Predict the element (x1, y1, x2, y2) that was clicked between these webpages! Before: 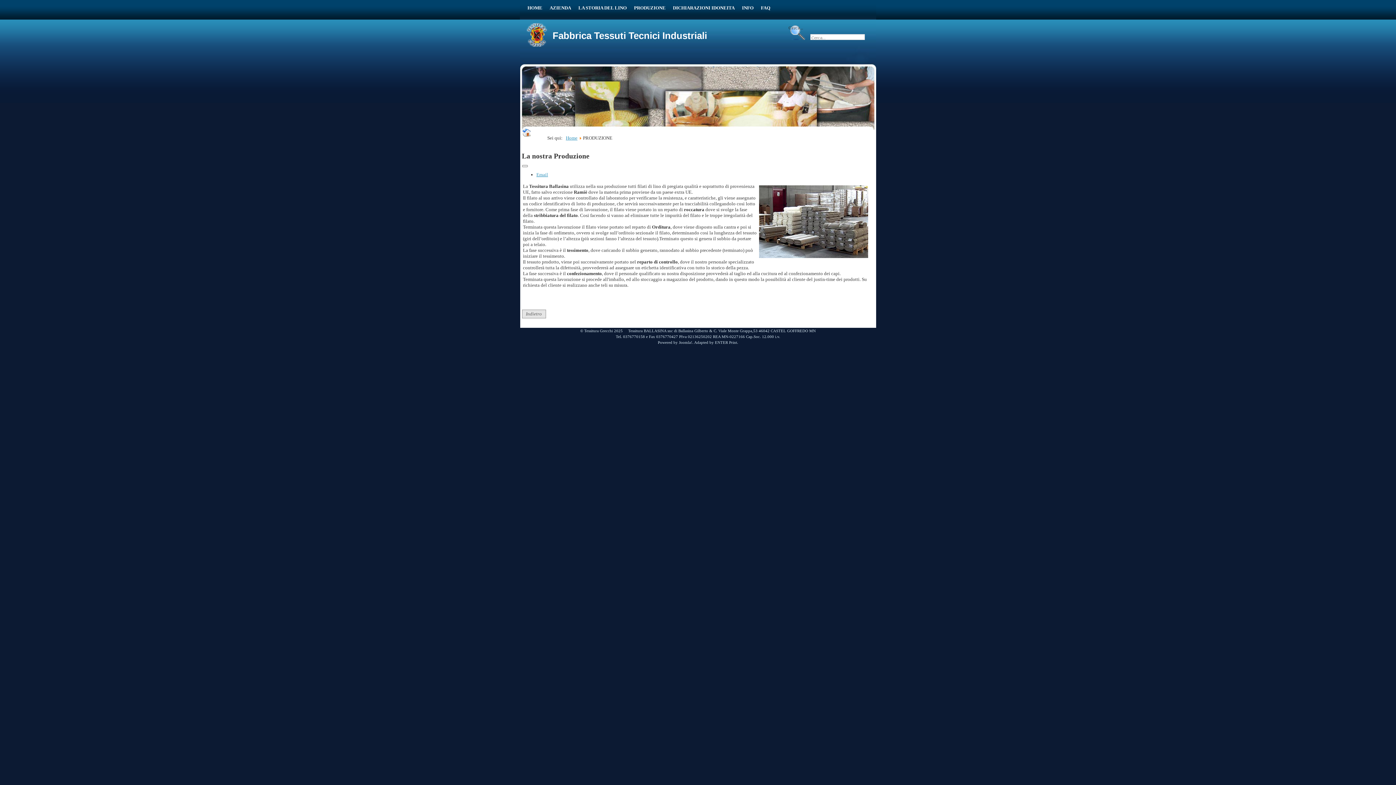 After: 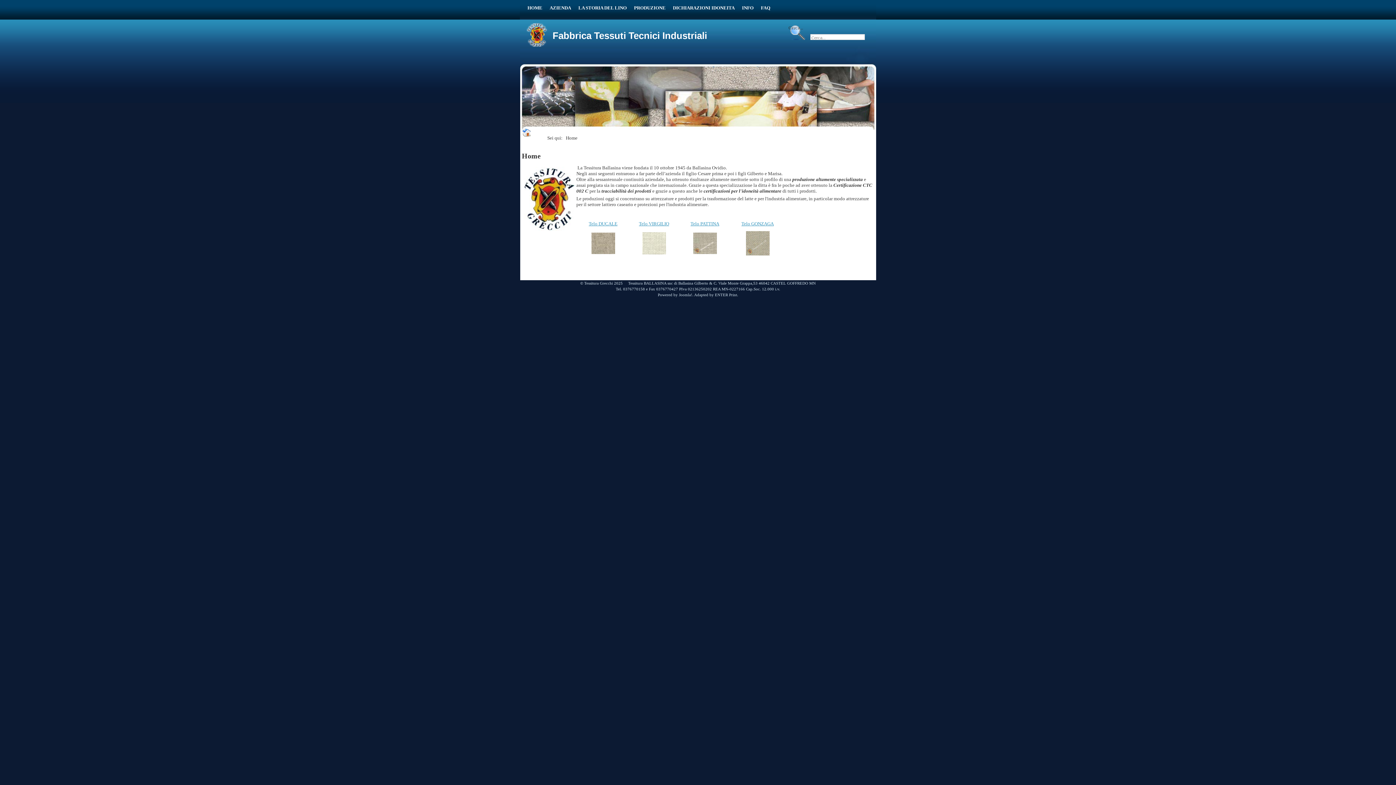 Action: label: HOME bbox: (524, 0, 546, 19)